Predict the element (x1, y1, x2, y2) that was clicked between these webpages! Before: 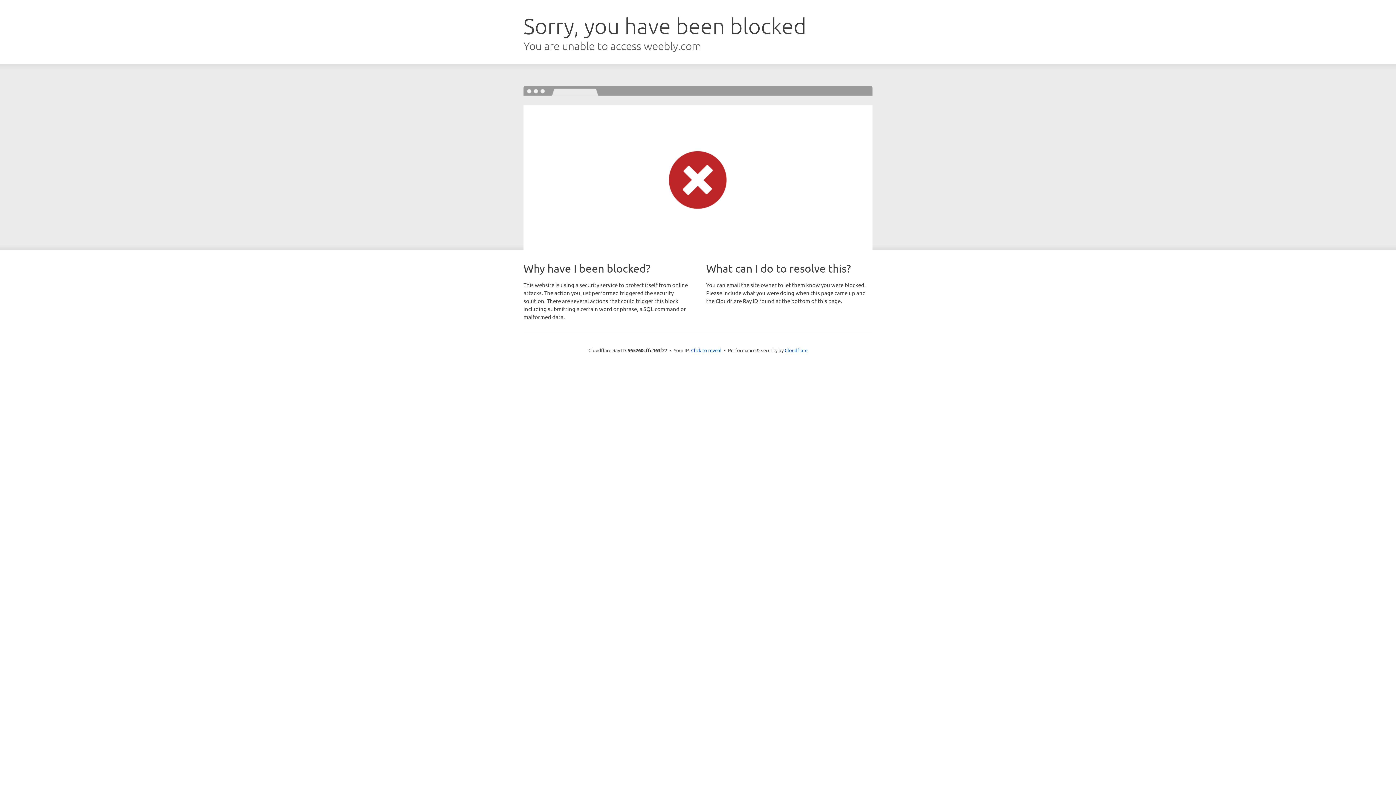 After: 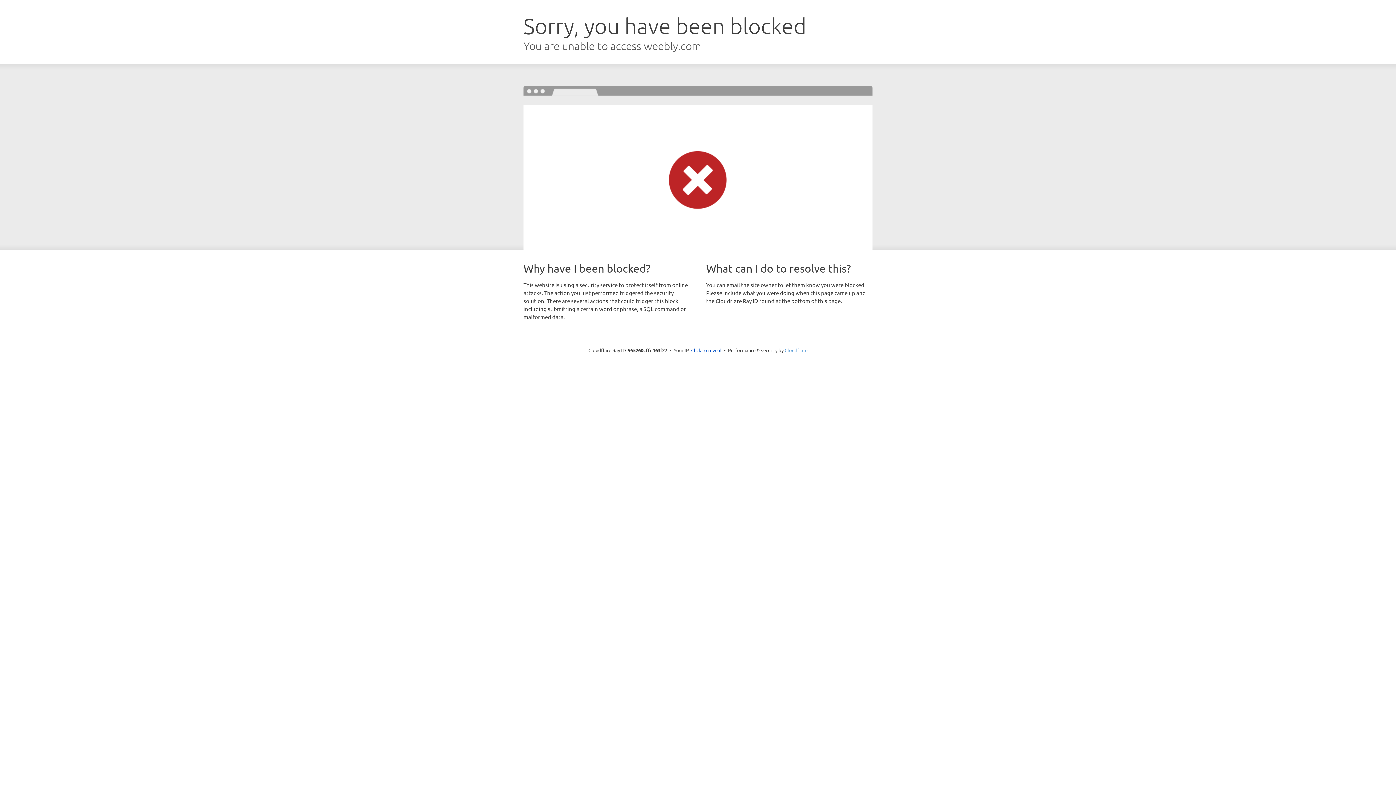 Action: label: Cloudflare bbox: (784, 347, 807, 353)